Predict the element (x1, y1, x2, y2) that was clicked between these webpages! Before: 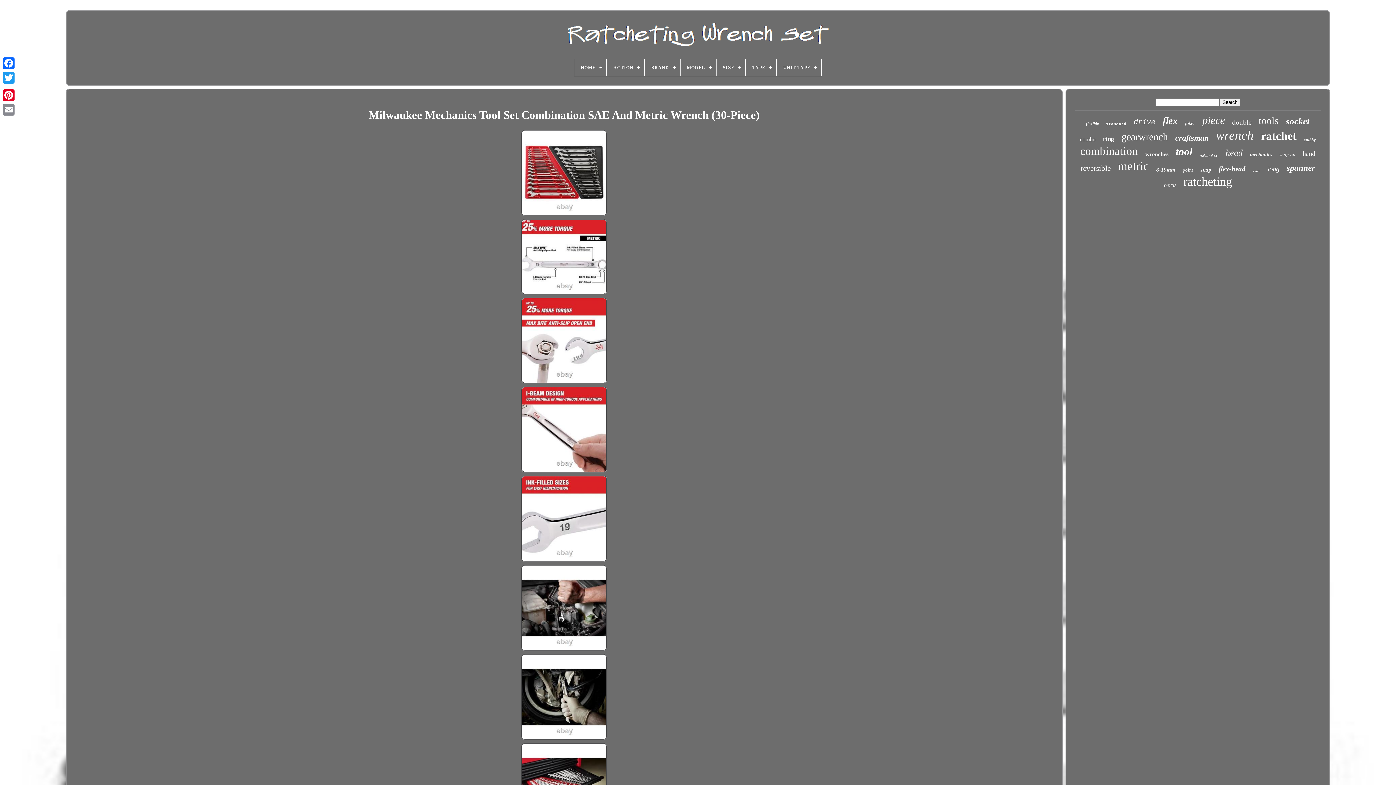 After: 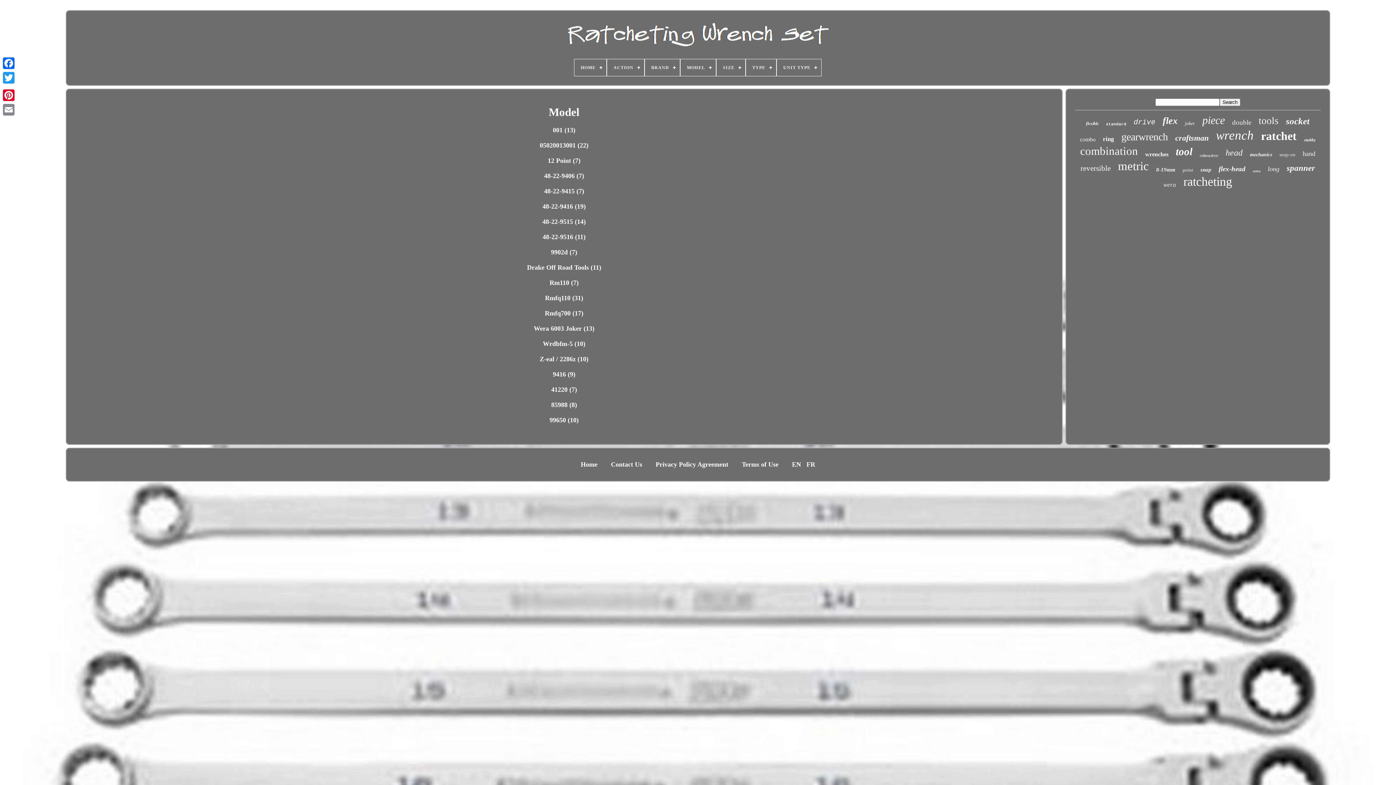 Action: label: MODEL bbox: (680, 59, 716, 76)